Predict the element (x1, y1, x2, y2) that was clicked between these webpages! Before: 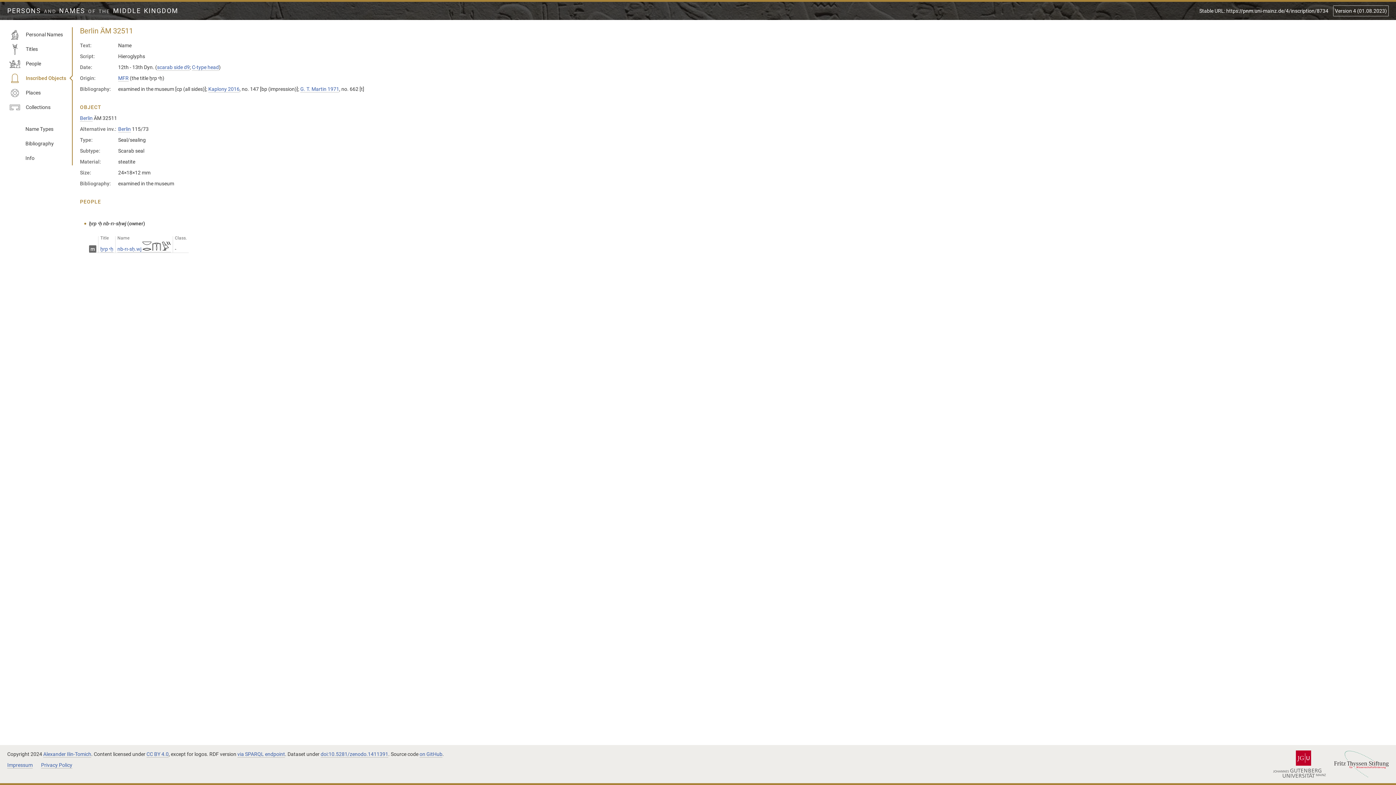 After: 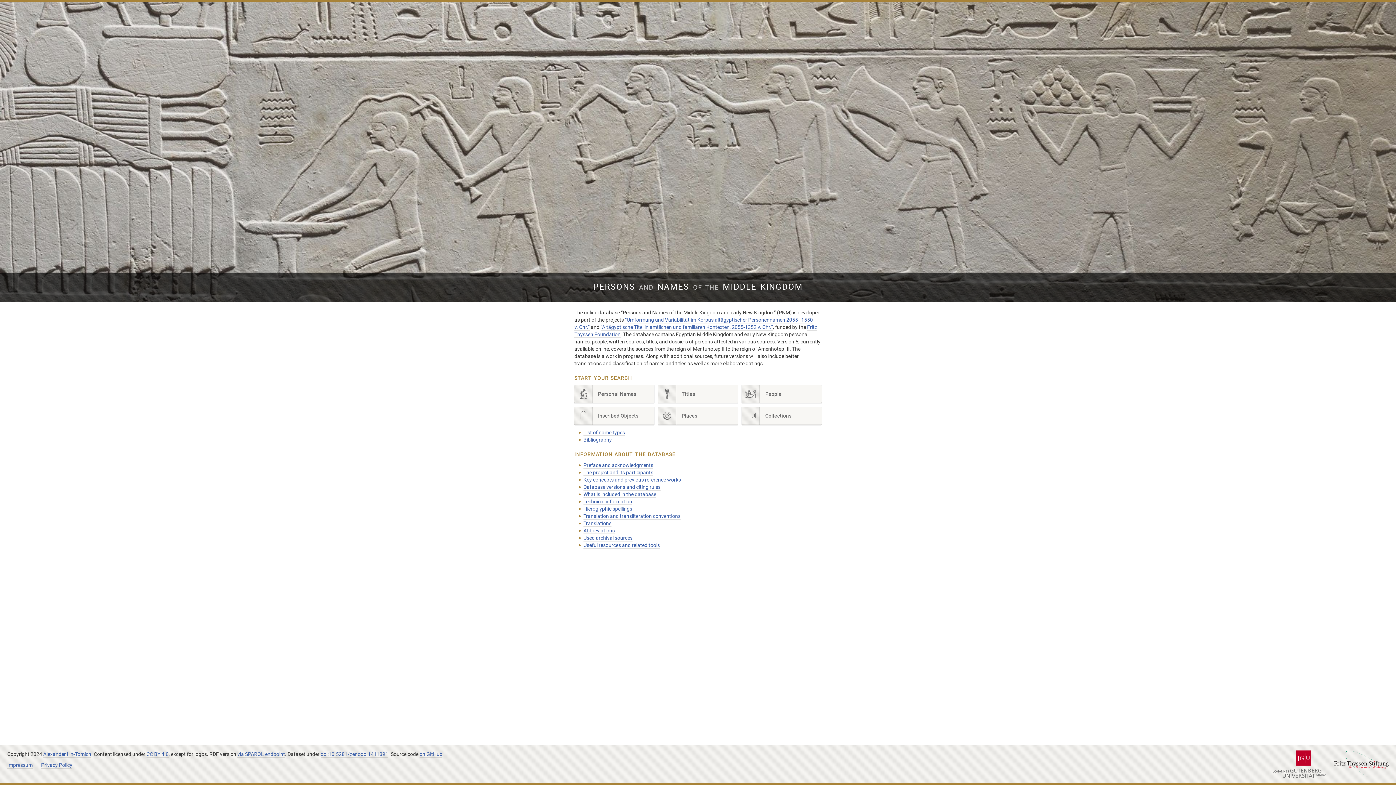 Action: label: Info bbox: (7, 150, 72, 165)